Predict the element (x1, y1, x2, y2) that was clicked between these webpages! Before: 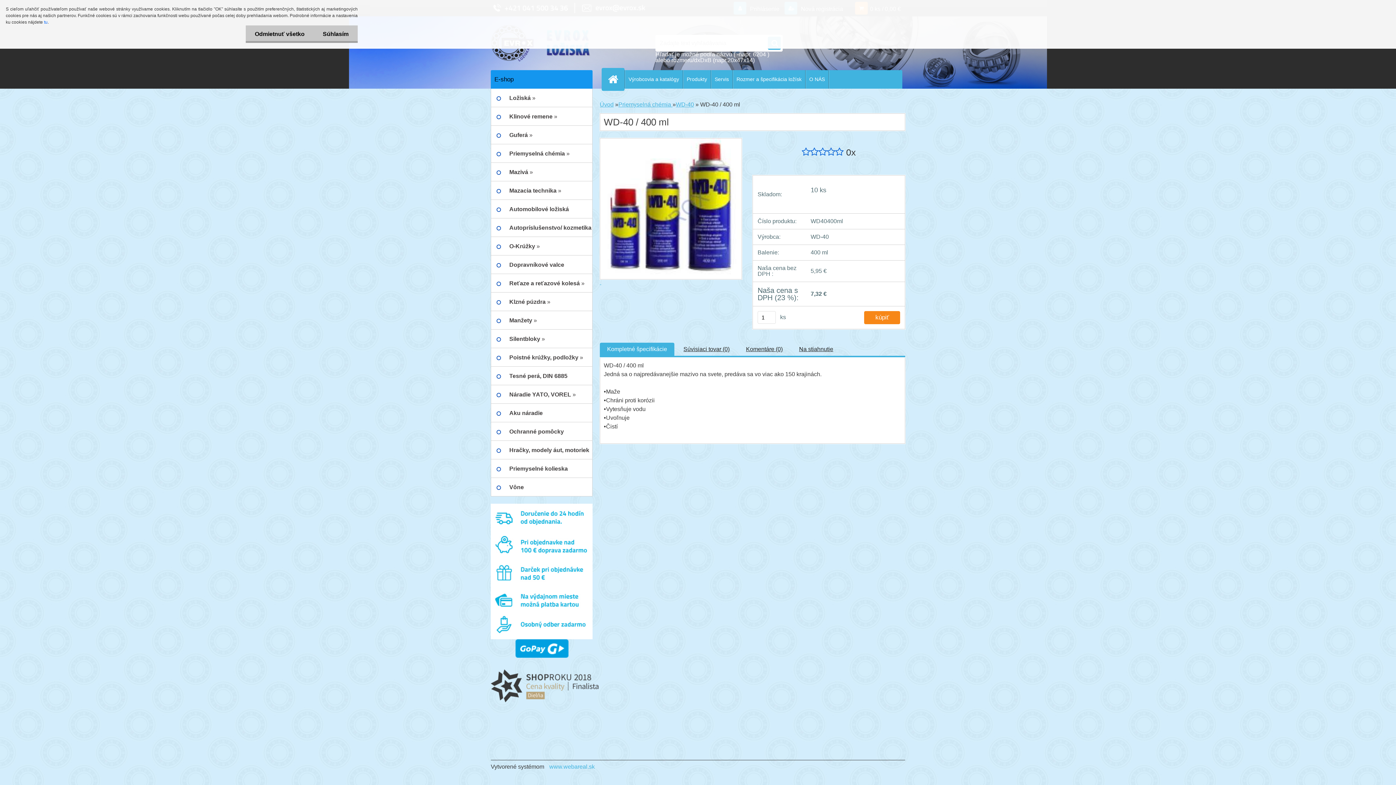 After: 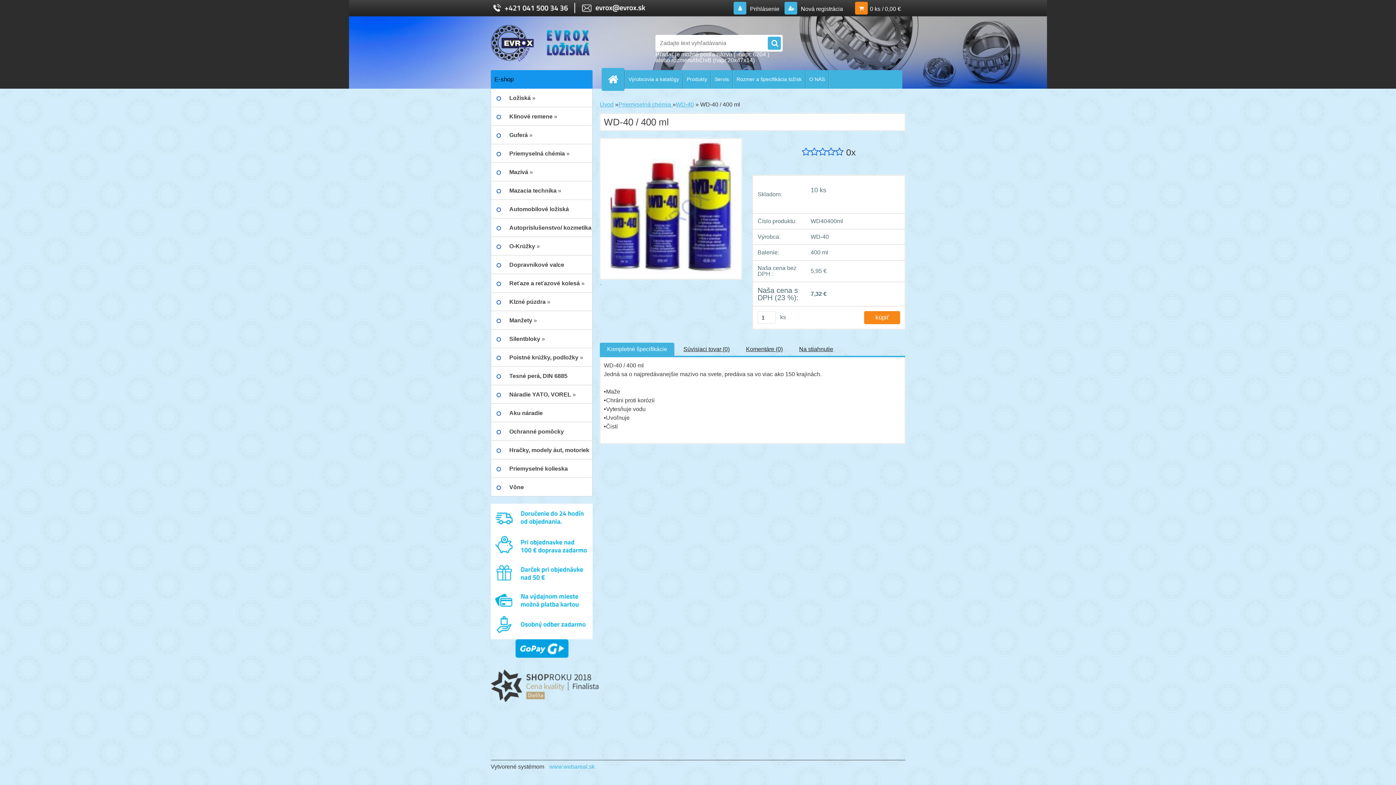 Action: bbox: (245, 25, 313, 42) label: Odmietnuť všetko